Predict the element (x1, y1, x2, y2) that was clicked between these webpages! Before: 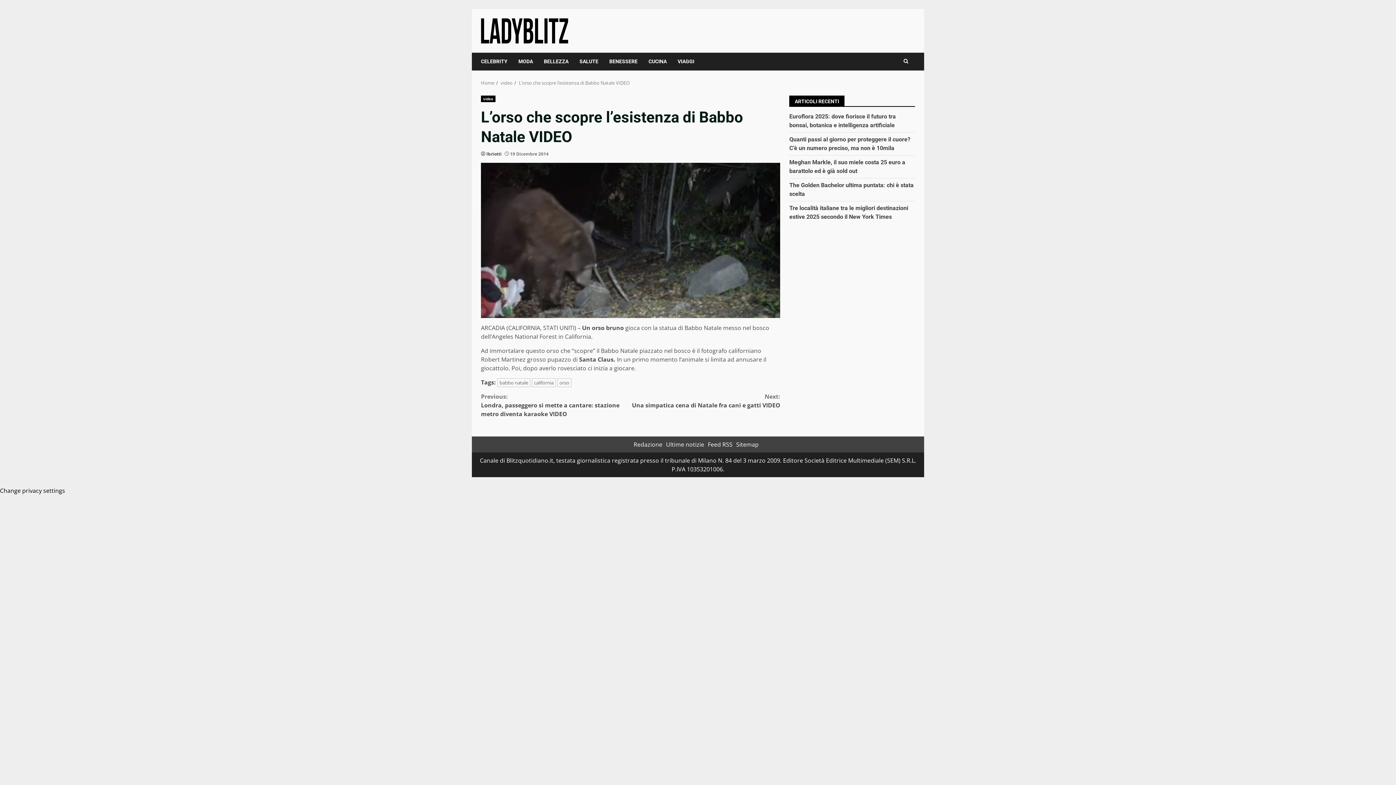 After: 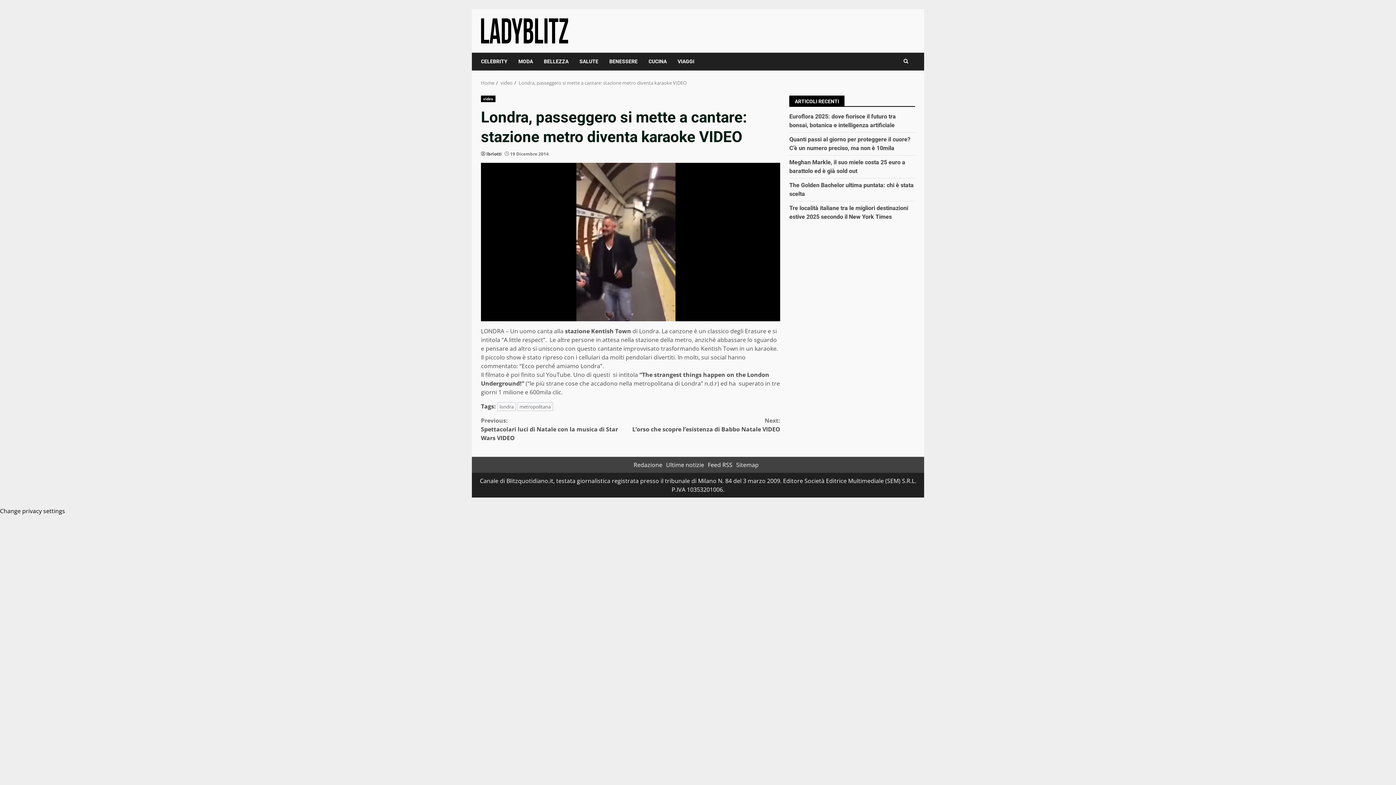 Action: label: Previous:
Londra, passeggero si mette a cantare: stazione metro diventa karaoke VIDEO bbox: (481, 392, 630, 418)